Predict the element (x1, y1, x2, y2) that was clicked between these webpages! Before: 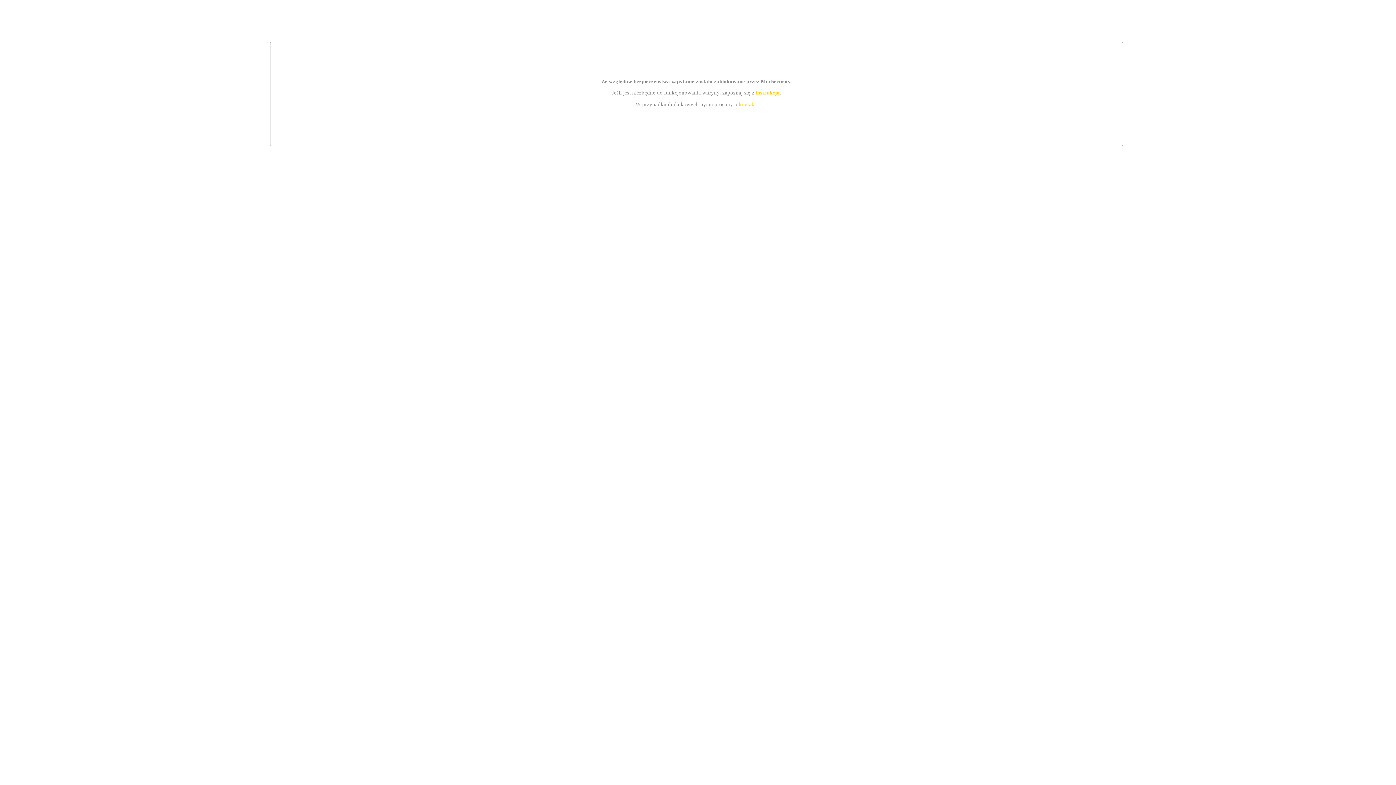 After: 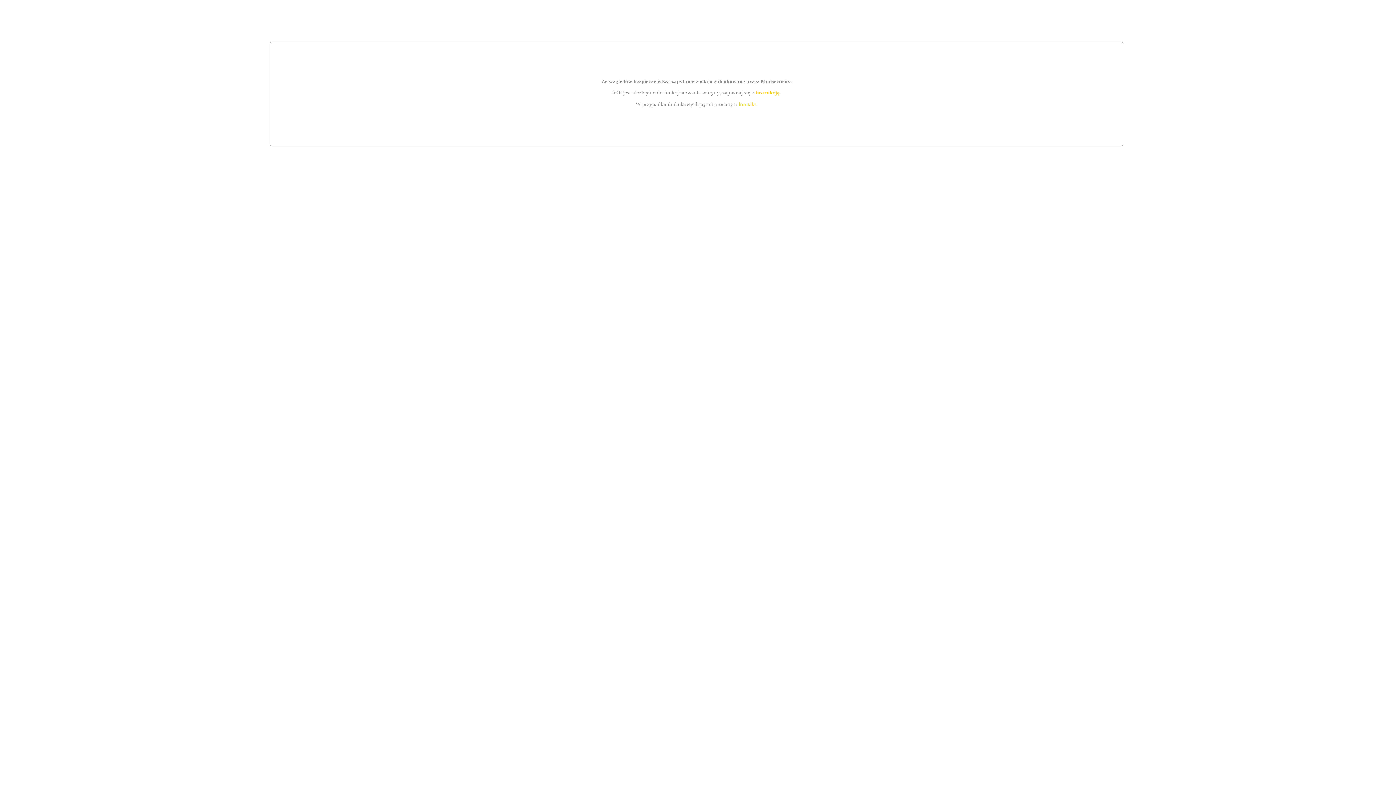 Action: bbox: (739, 101, 756, 107) label: kontakt